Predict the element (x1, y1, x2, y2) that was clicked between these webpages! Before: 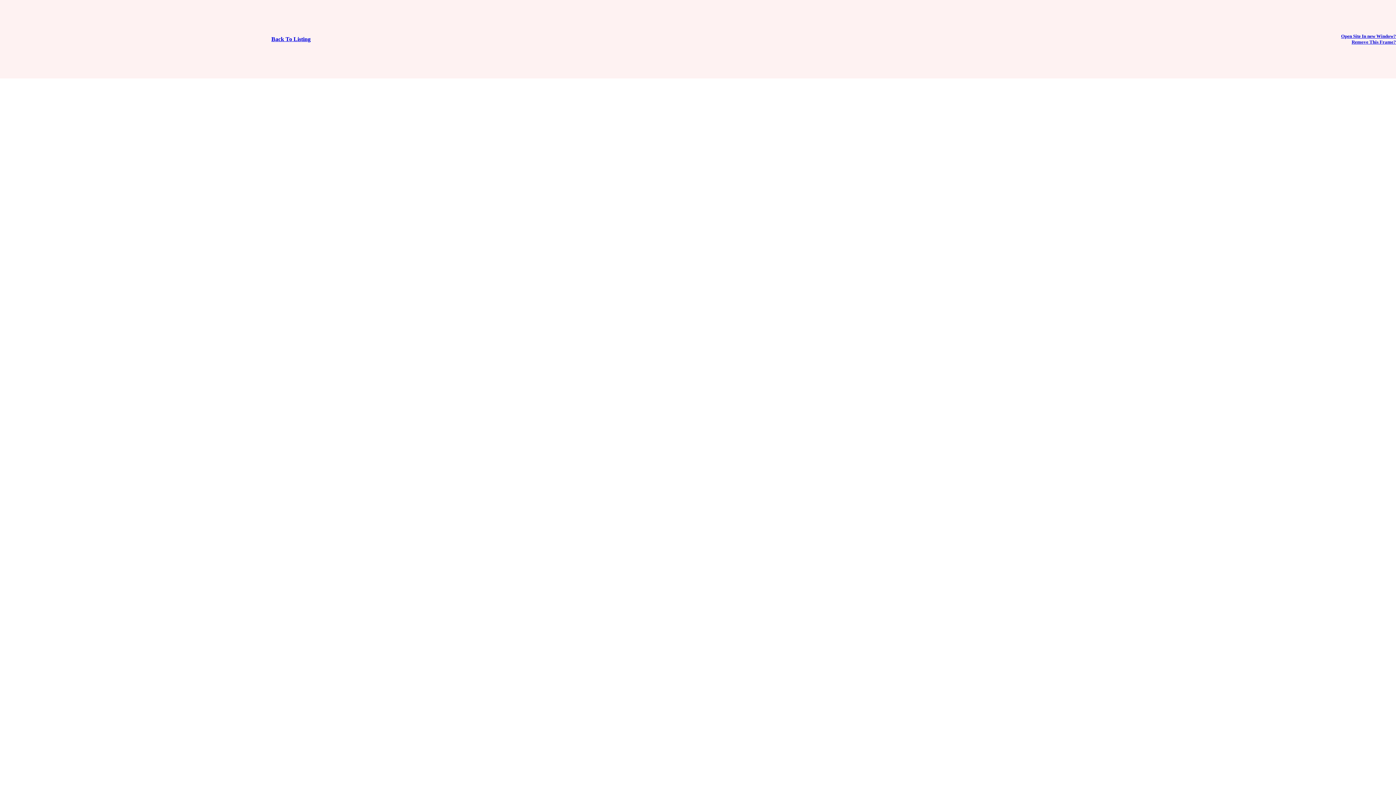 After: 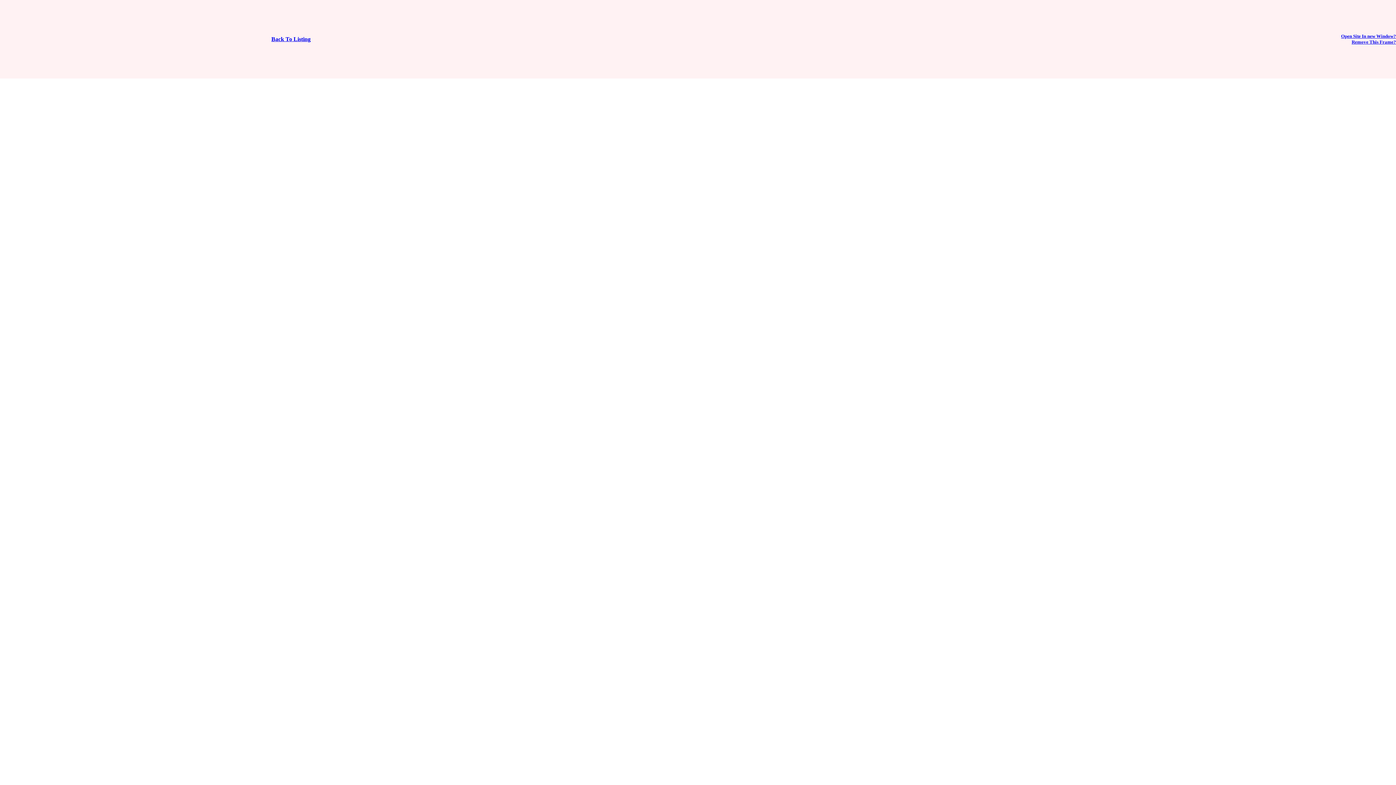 Action: label: Back To Listing bbox: (271, 36, 310, 42)